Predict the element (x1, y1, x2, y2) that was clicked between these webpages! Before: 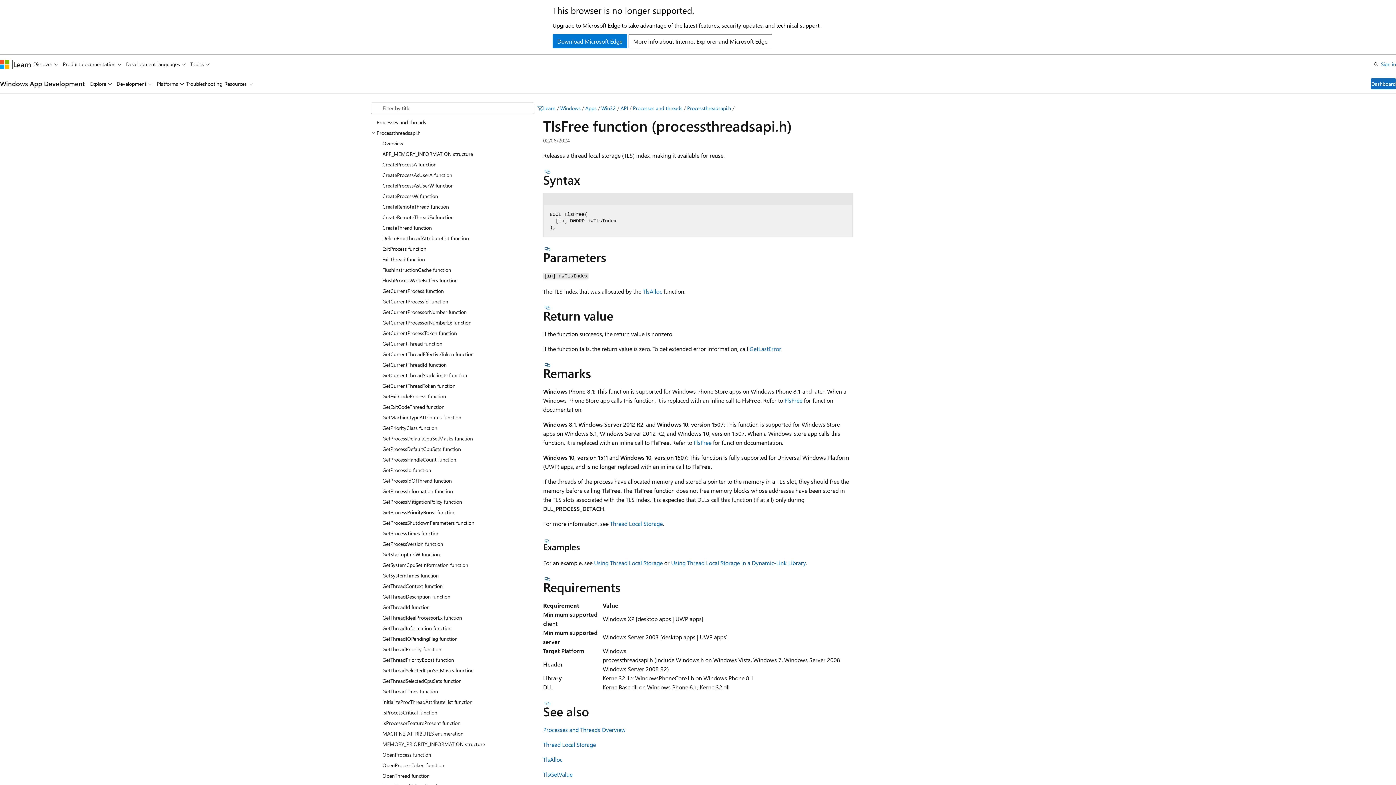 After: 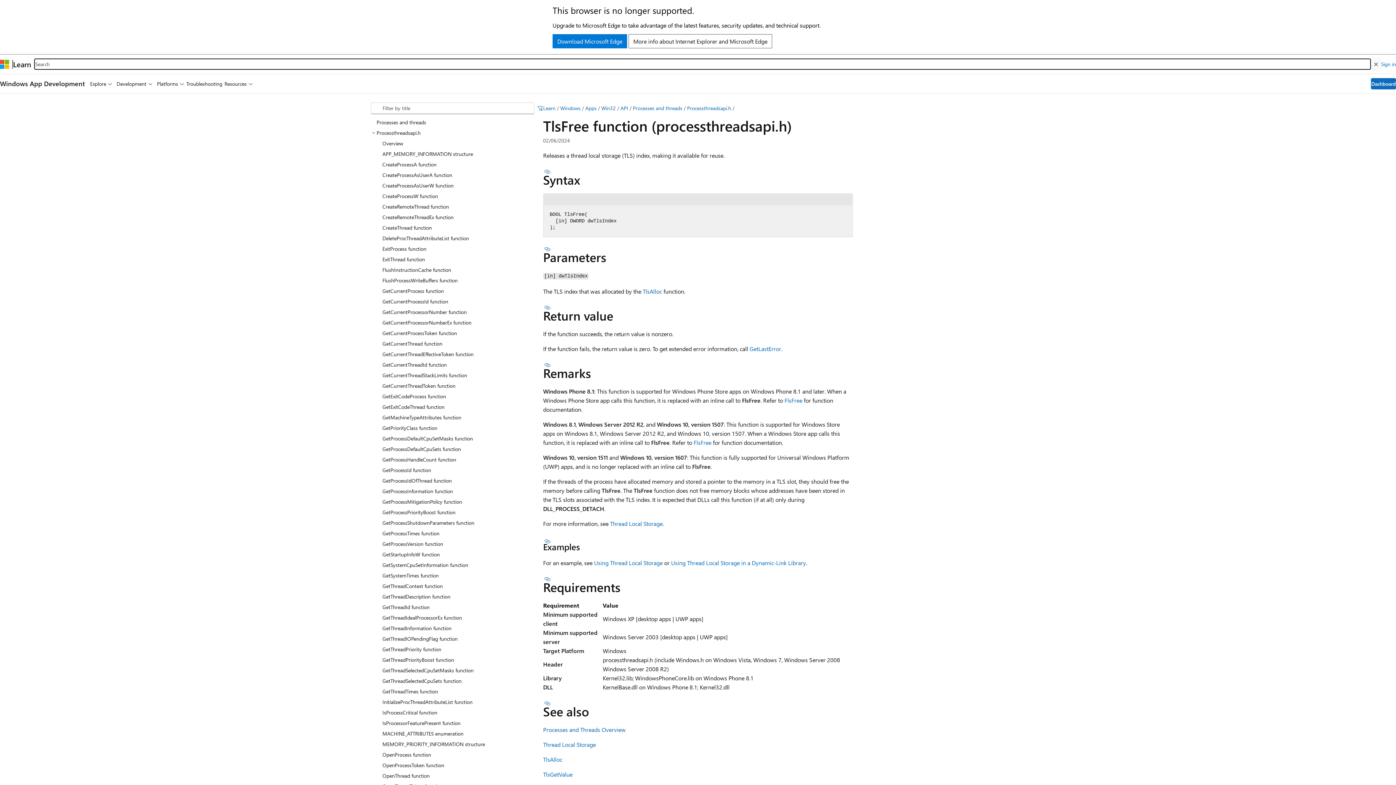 Action: bbox: (1371, 57, 1381, 70) label: Open search